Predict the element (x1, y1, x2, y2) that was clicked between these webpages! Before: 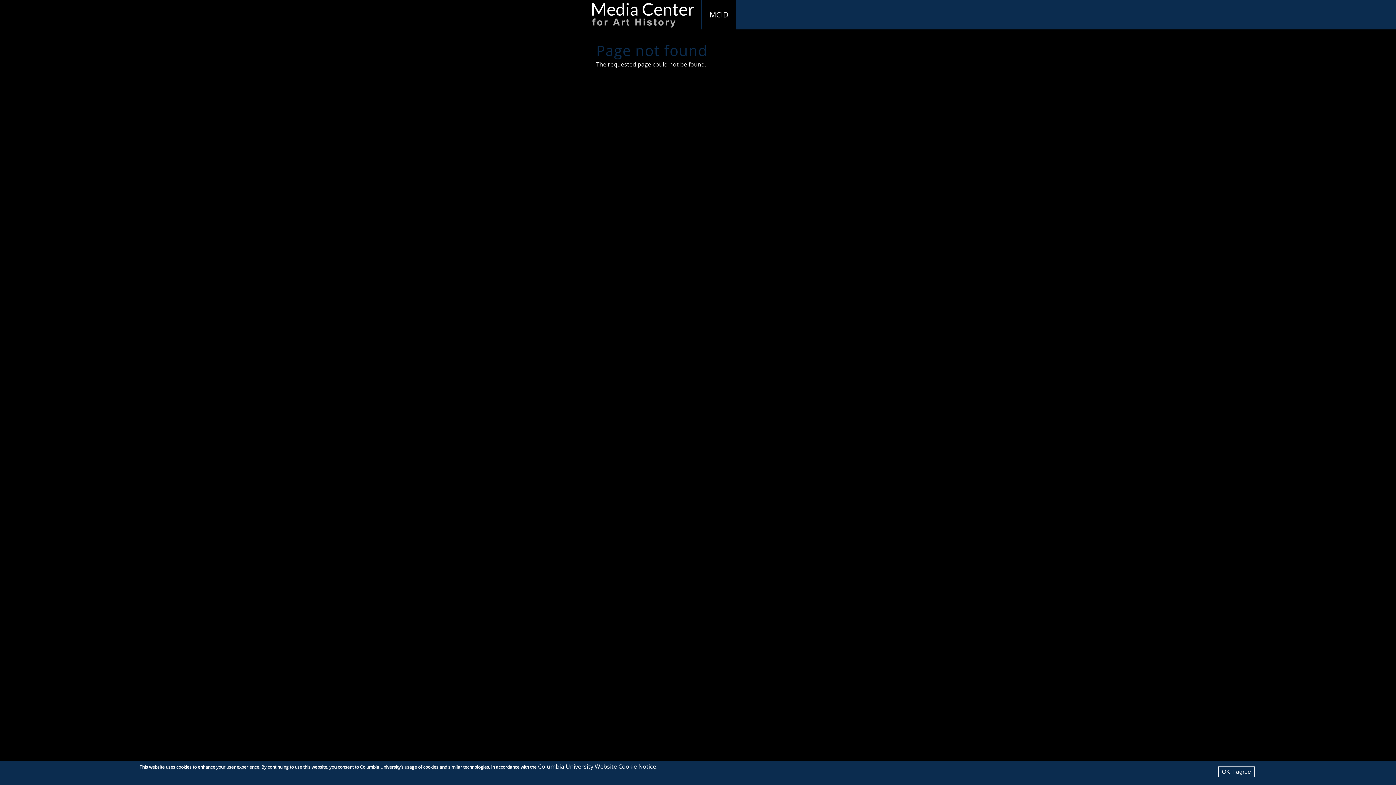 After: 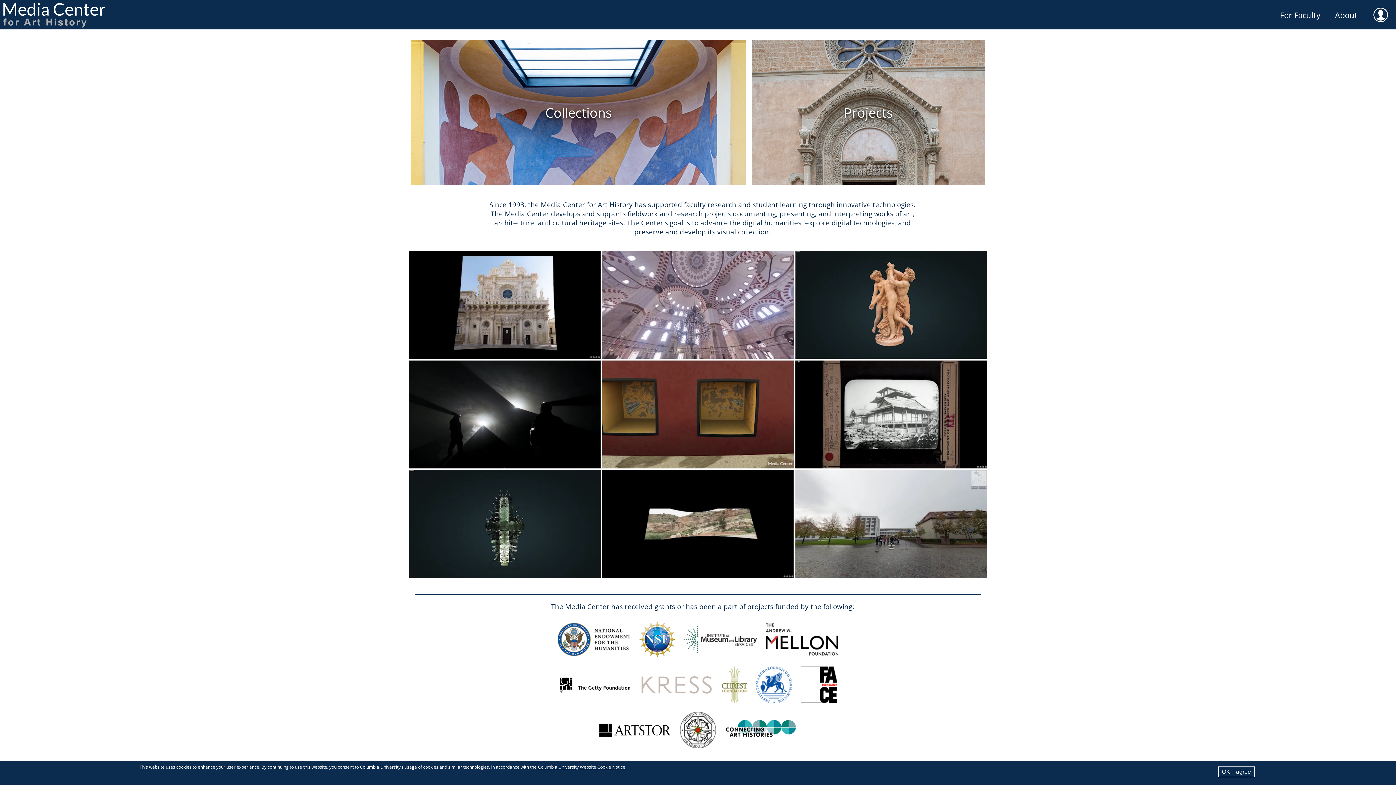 Action: bbox: (589, 0, 701, 29)